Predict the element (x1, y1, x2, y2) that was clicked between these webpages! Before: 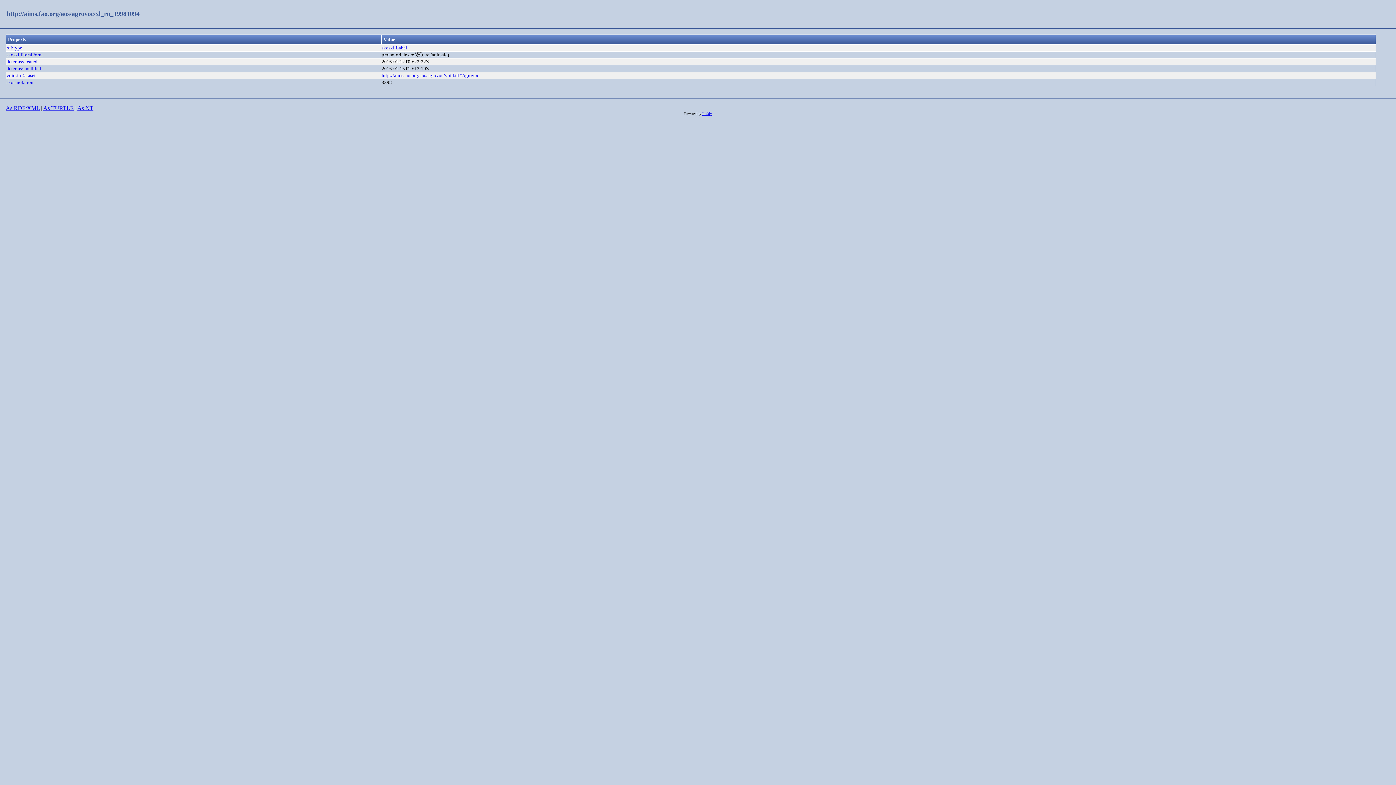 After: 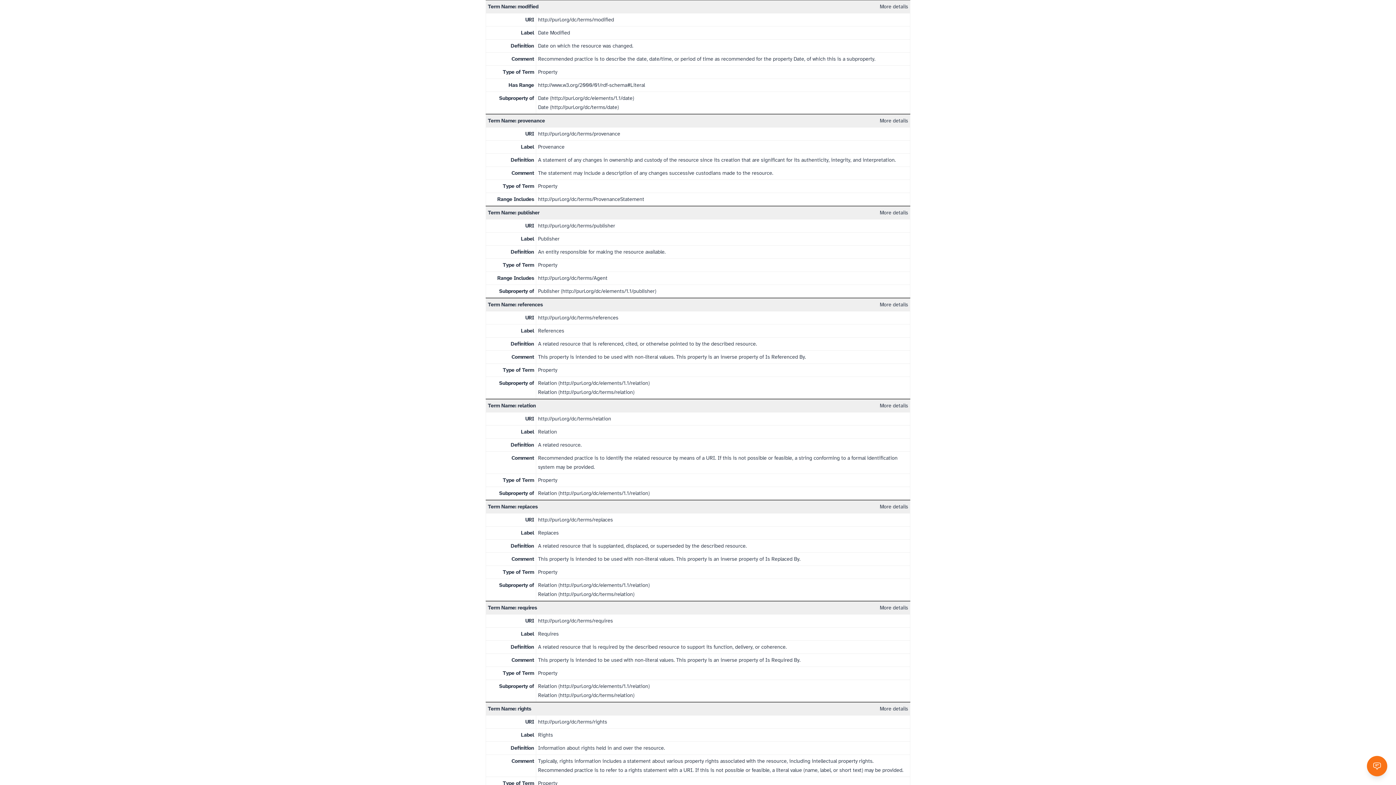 Action: label: dcterms:modified bbox: (6, 65, 41, 71)